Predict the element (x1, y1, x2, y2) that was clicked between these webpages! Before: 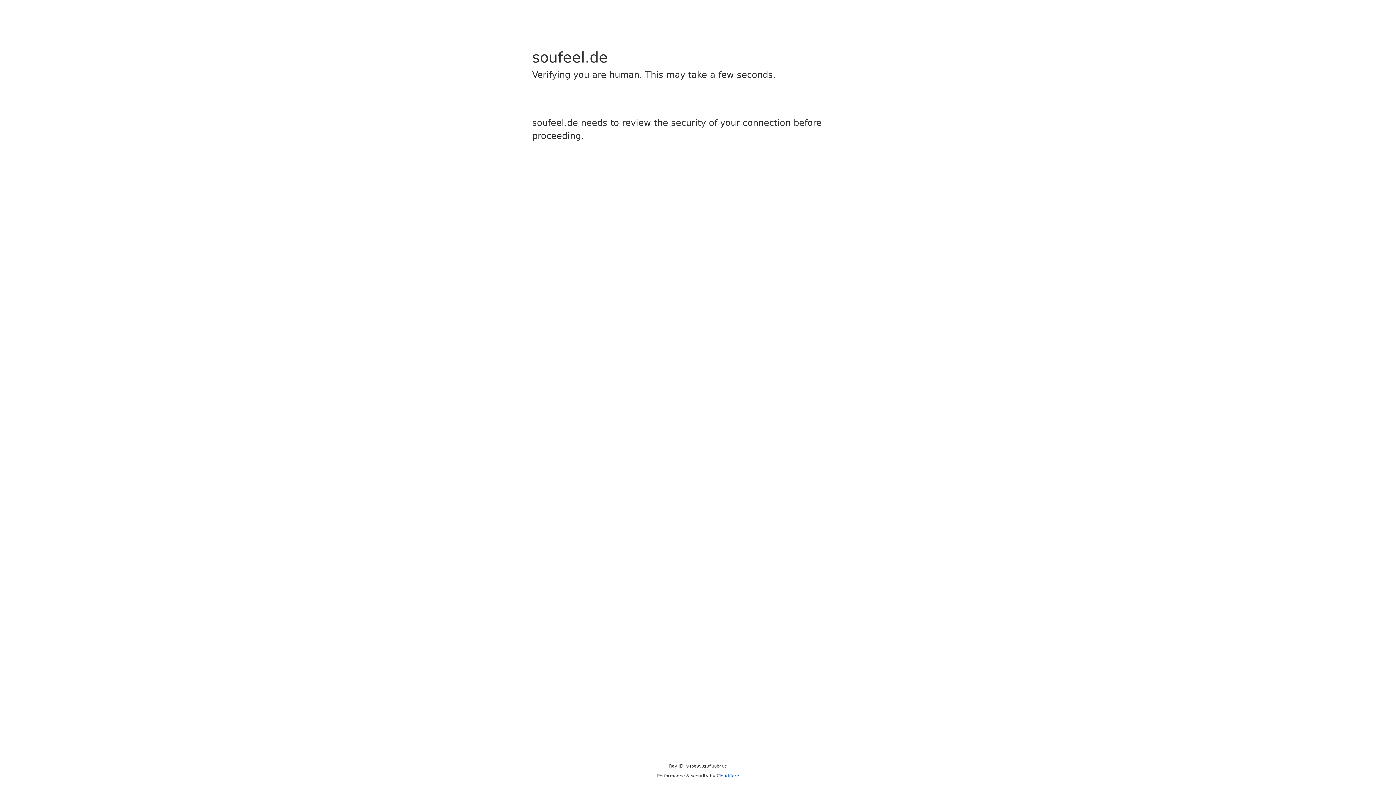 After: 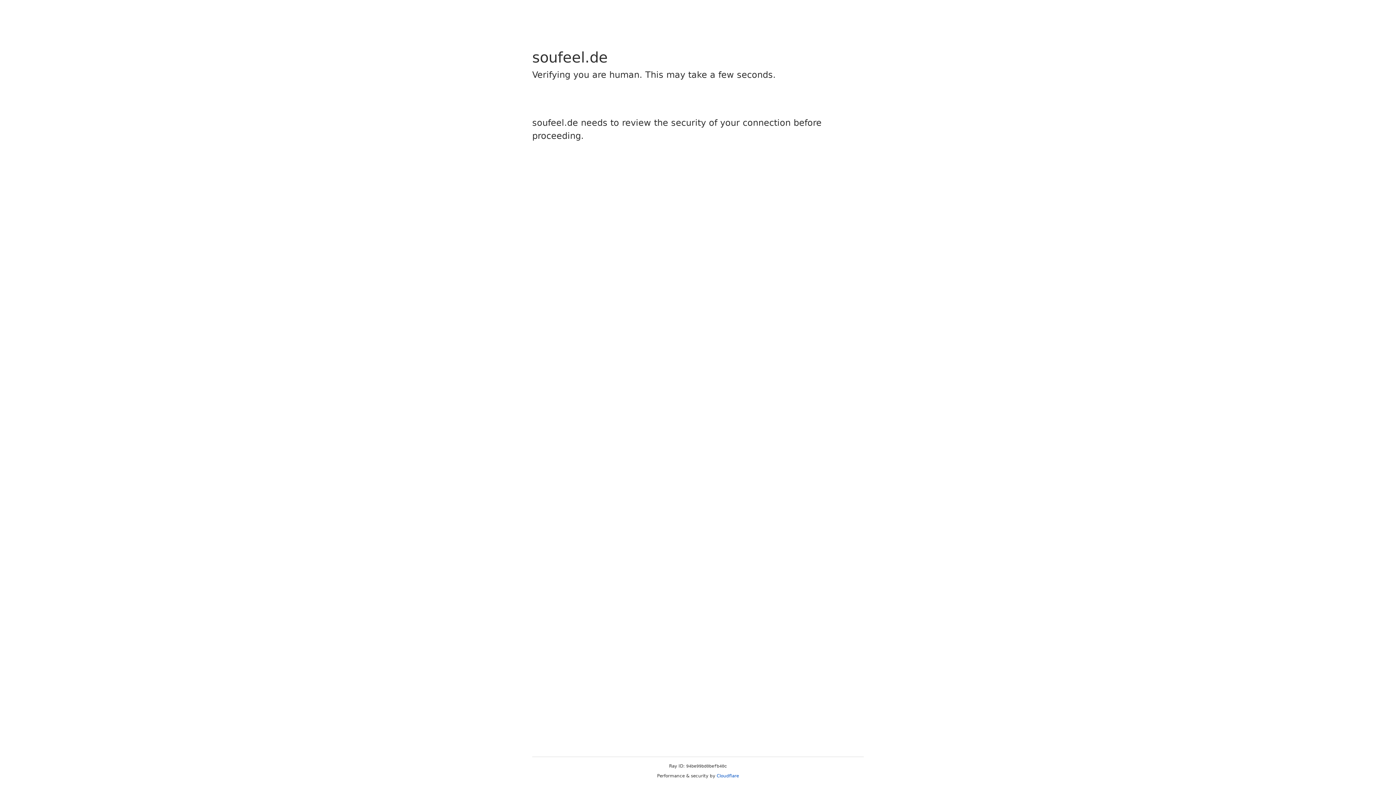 Action: label: Cloudflare bbox: (716, 773, 739, 778)